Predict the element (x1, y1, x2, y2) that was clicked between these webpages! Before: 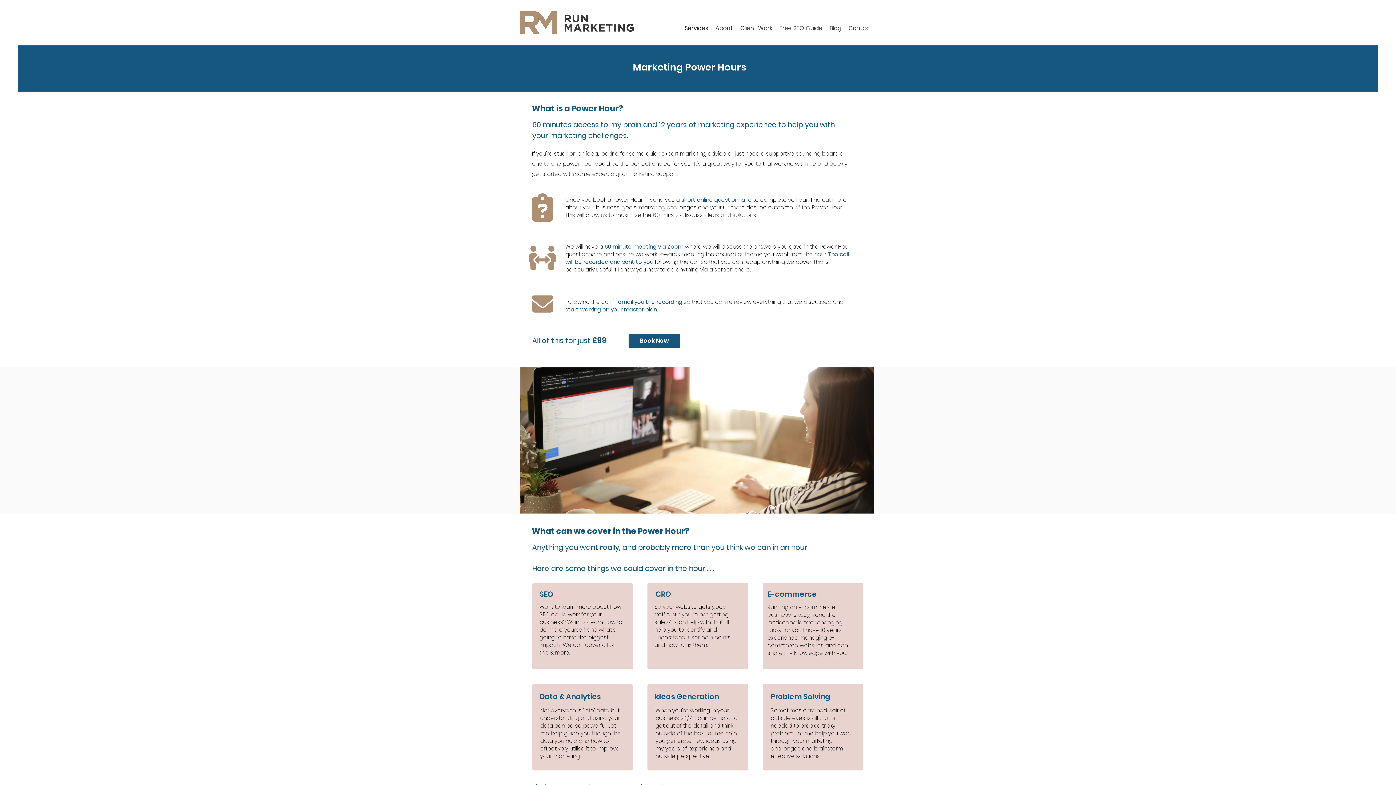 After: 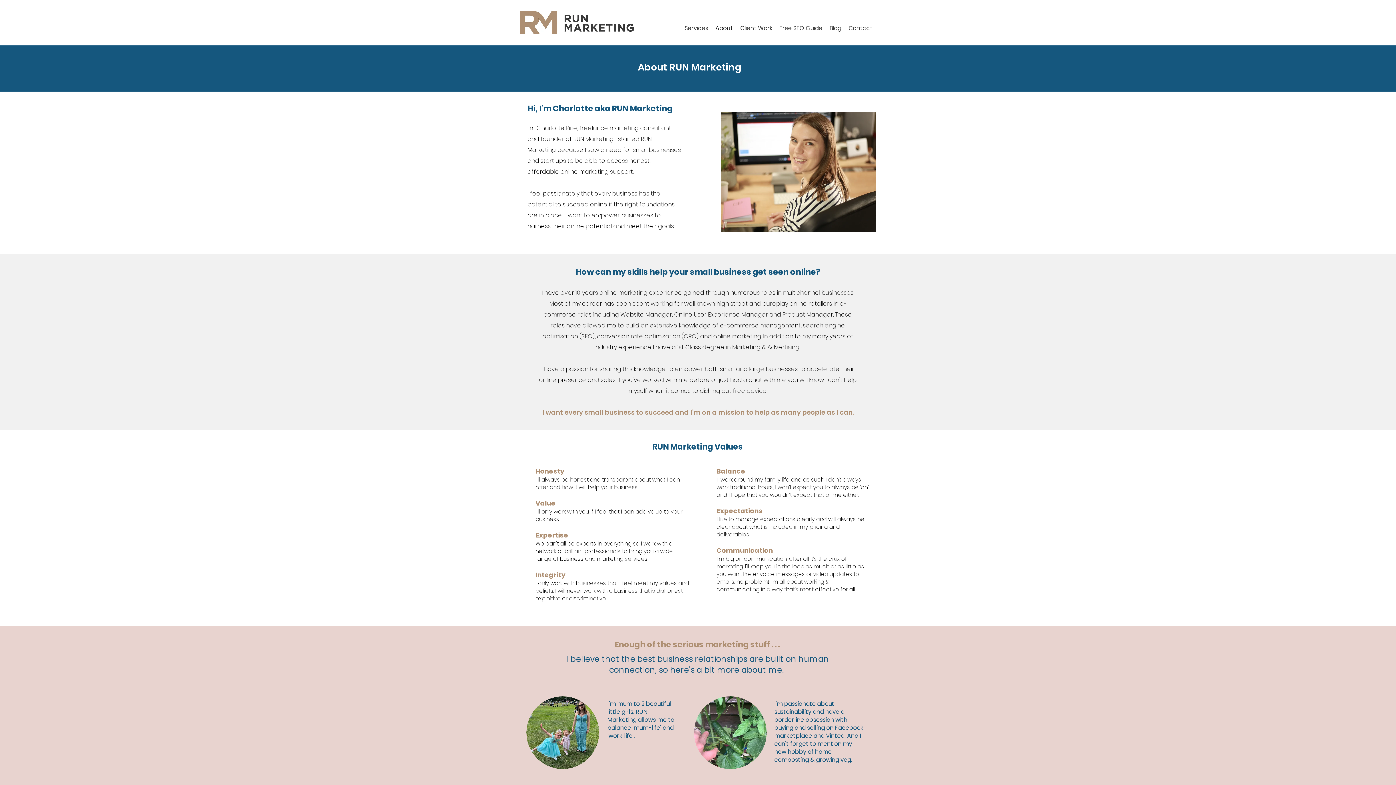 Action: label: About bbox: (712, 22, 736, 33)